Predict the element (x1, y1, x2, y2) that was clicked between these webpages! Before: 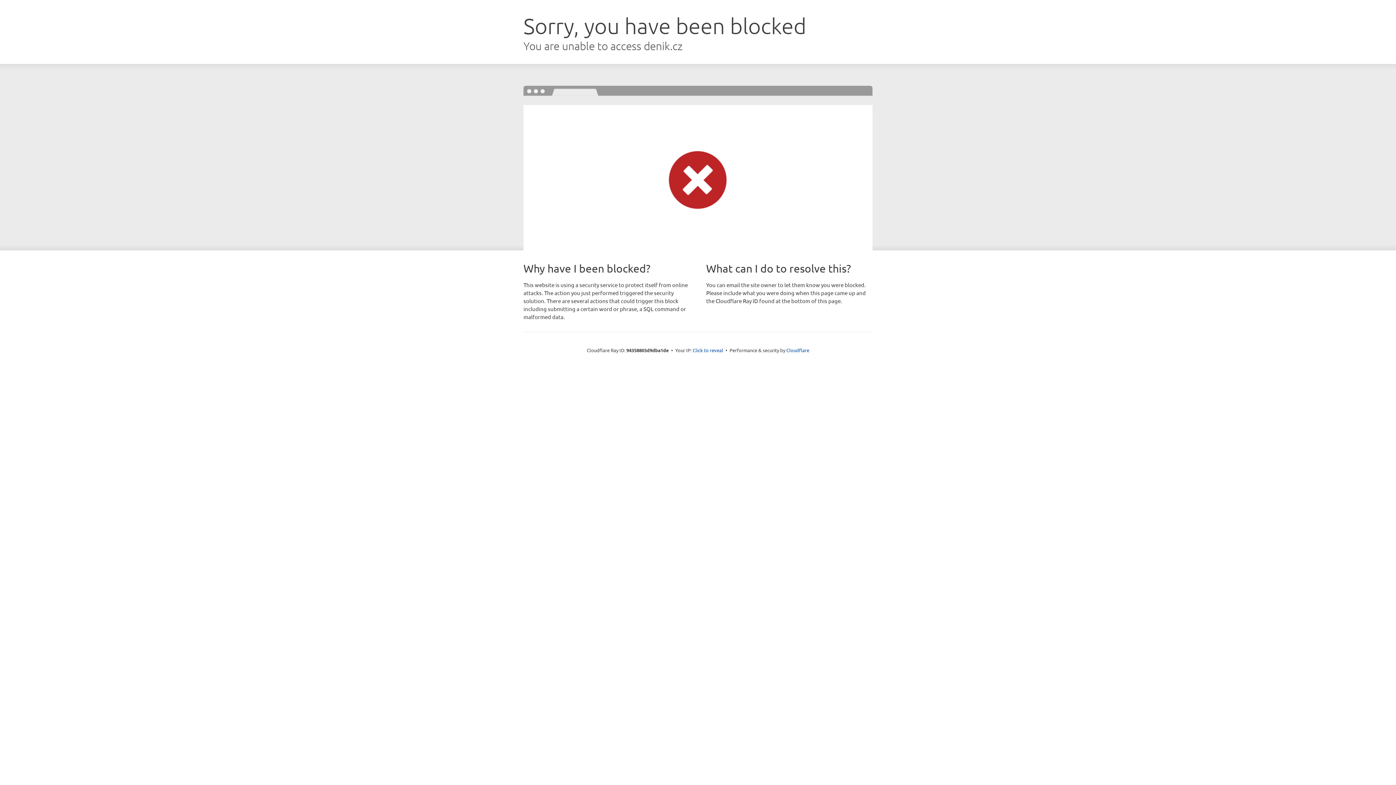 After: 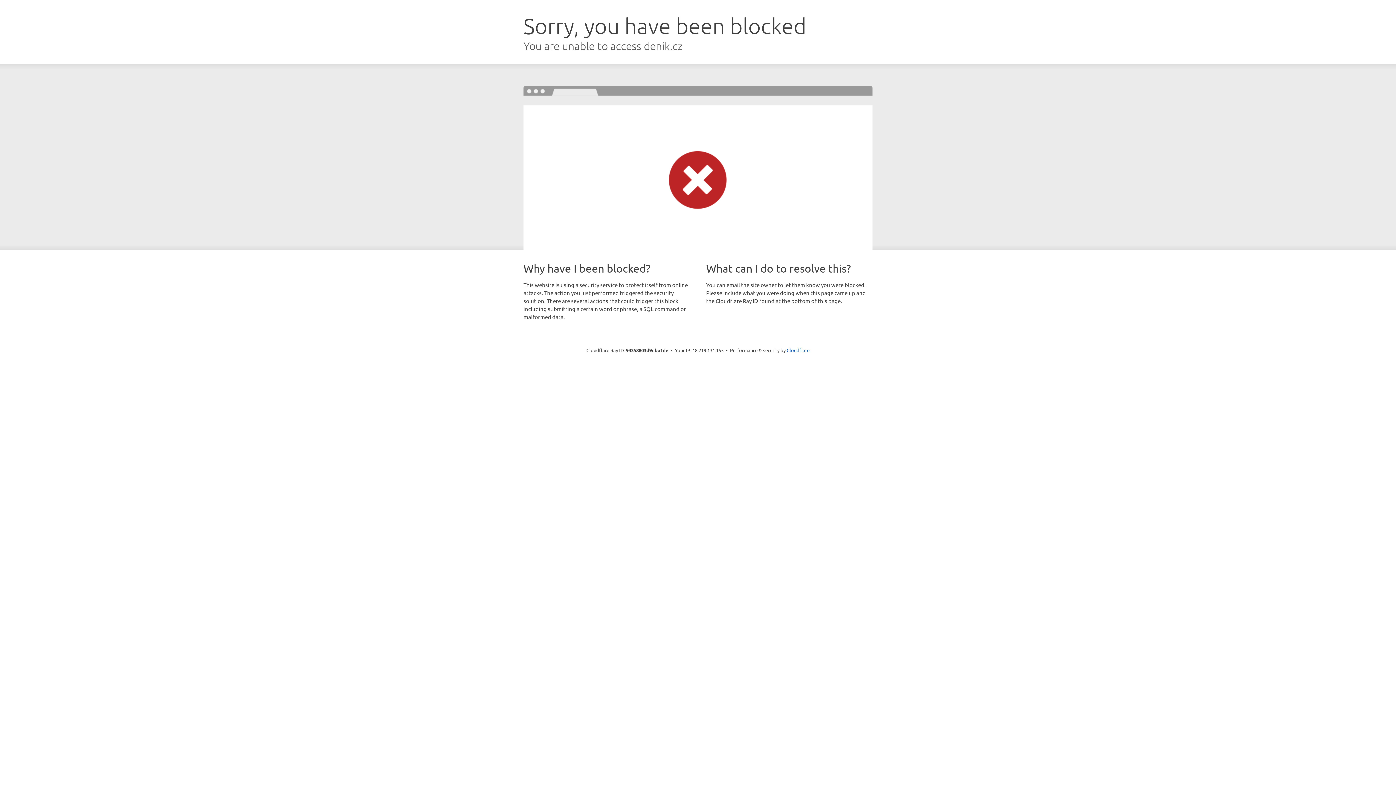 Action: label: Click to reveal bbox: (692, 346, 723, 353)